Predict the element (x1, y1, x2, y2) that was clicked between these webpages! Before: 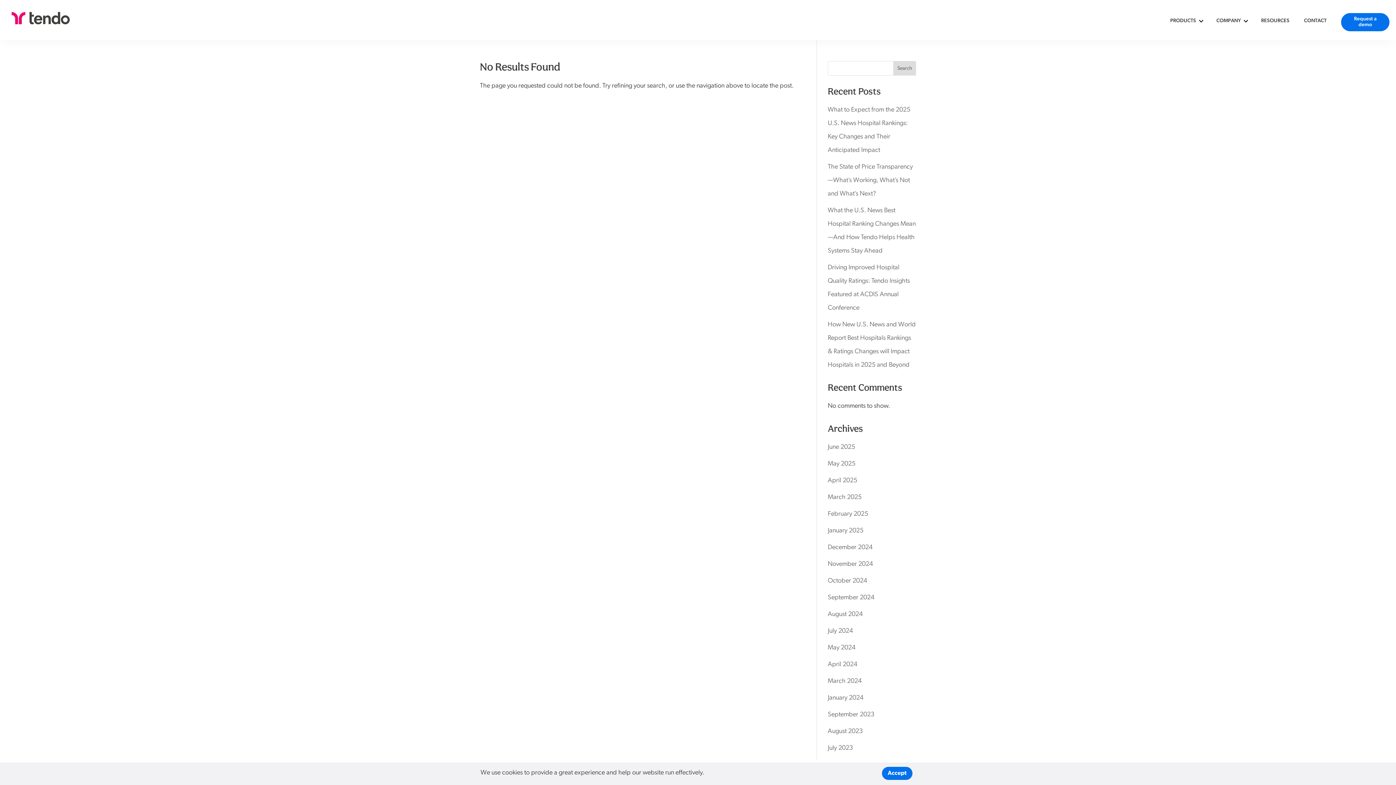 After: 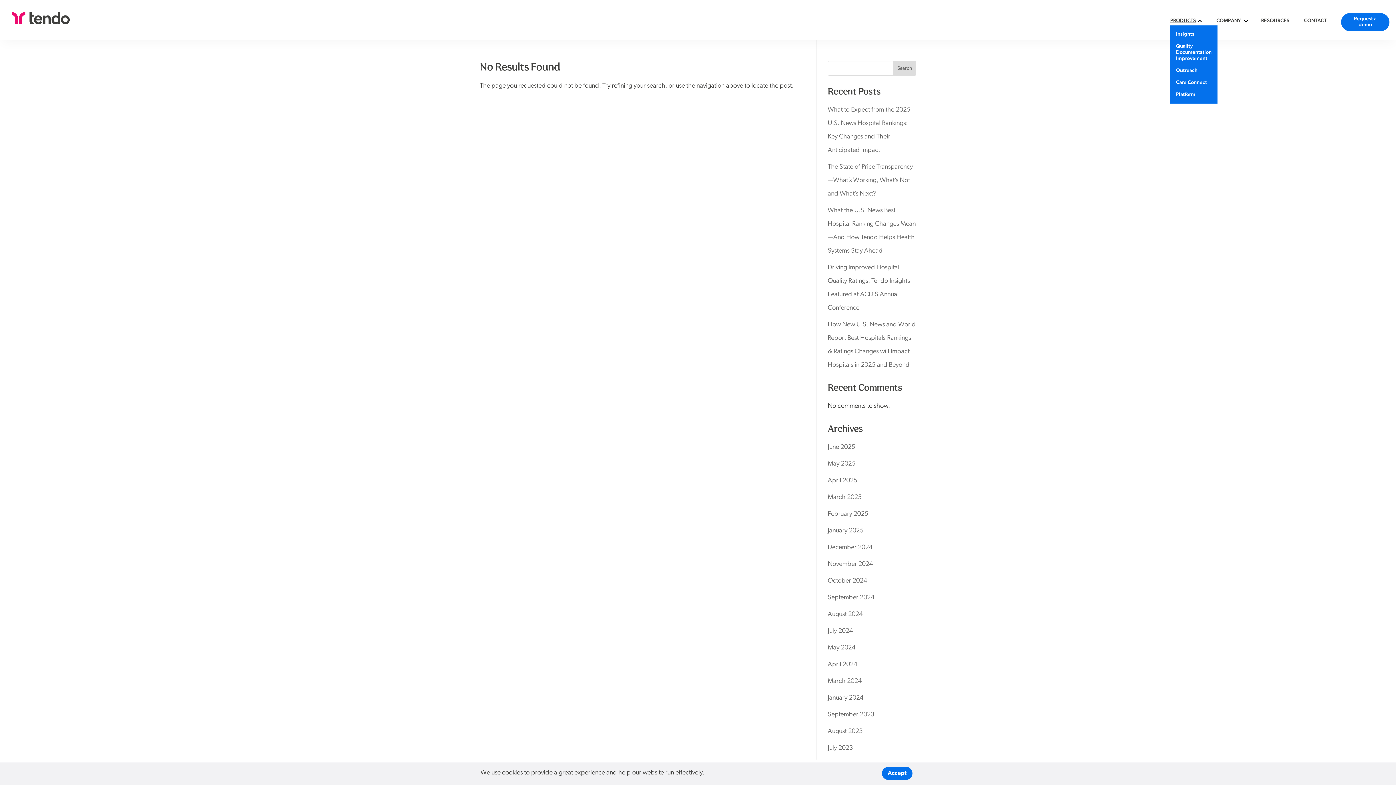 Action: bbox: (1170, 18, 1205, 25) label: PRODUCTS